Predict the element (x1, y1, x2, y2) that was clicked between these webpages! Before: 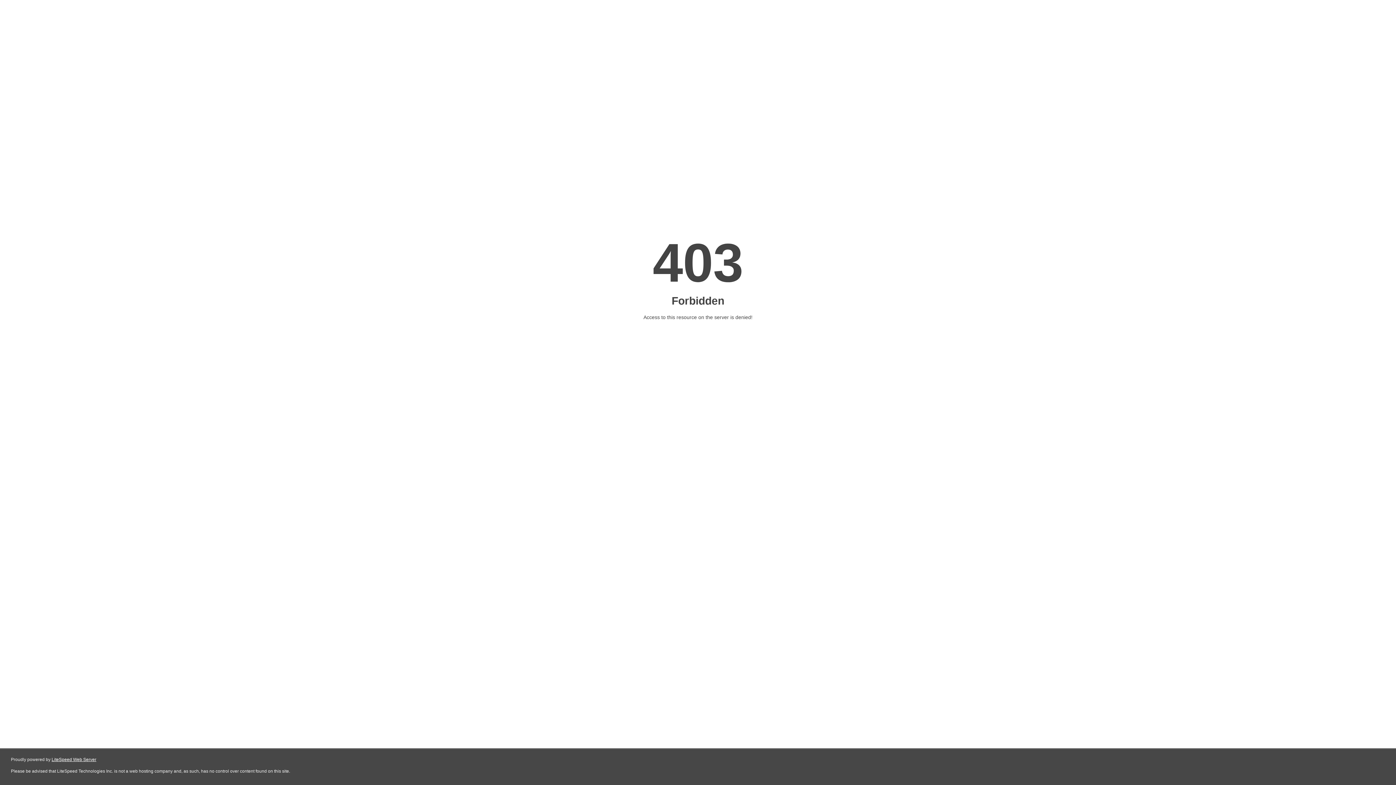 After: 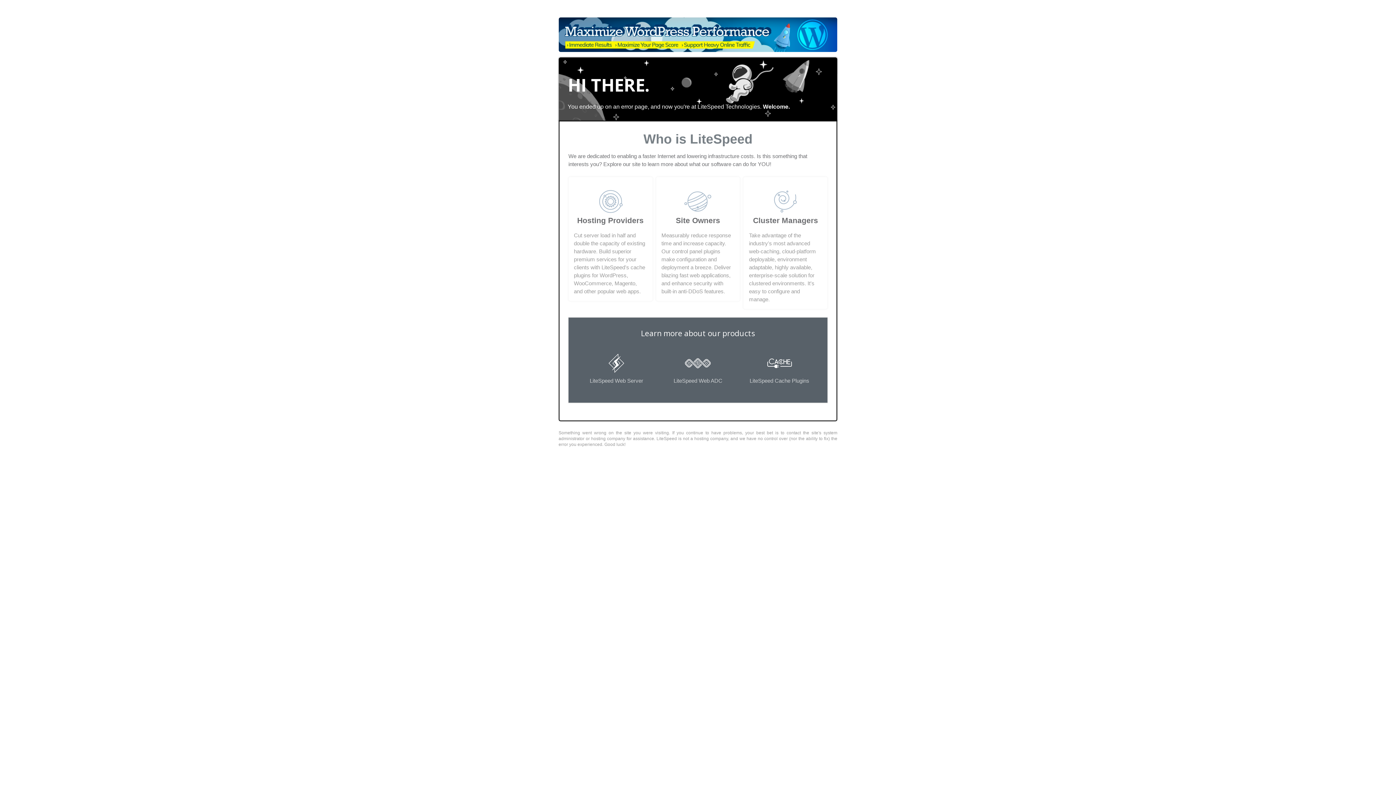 Action: label: LiteSpeed Web Server bbox: (51, 757, 96, 762)